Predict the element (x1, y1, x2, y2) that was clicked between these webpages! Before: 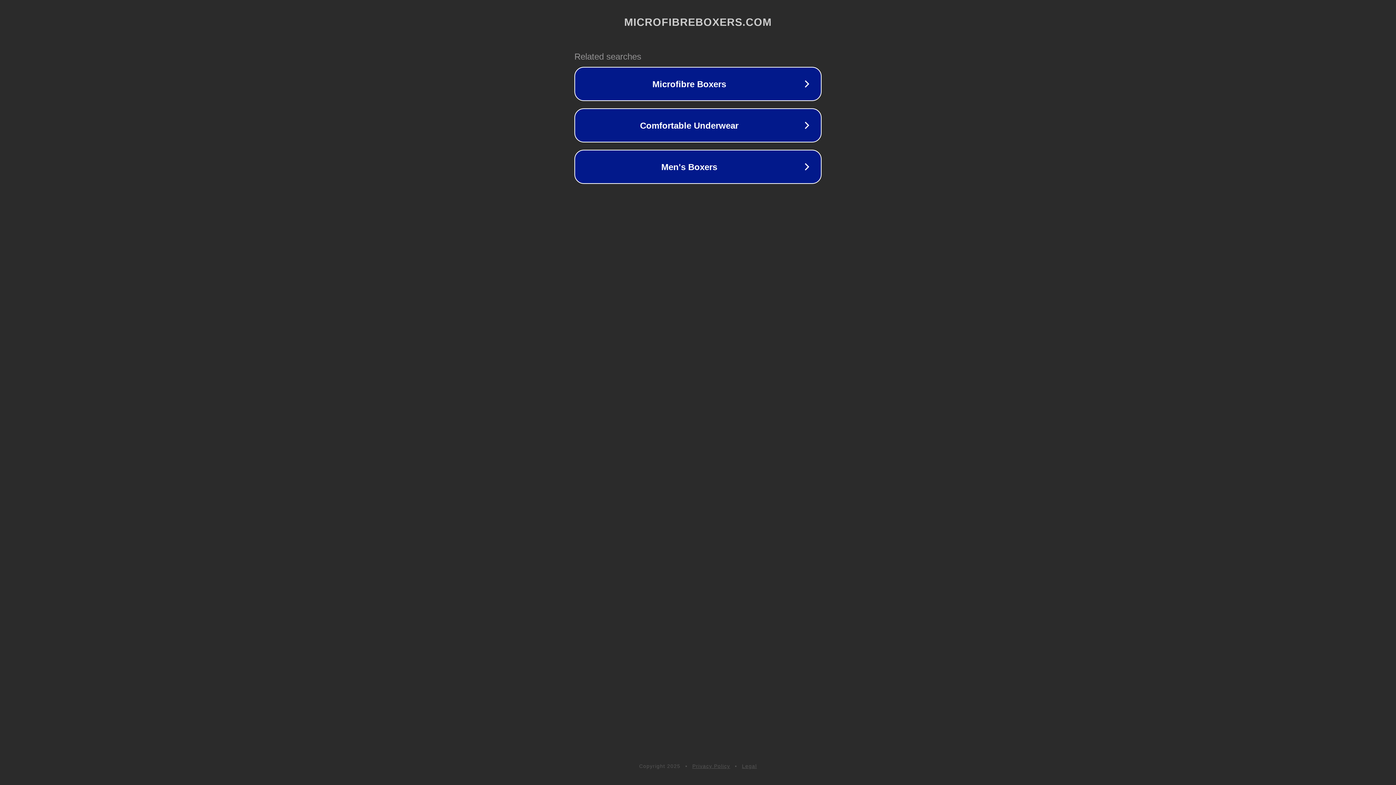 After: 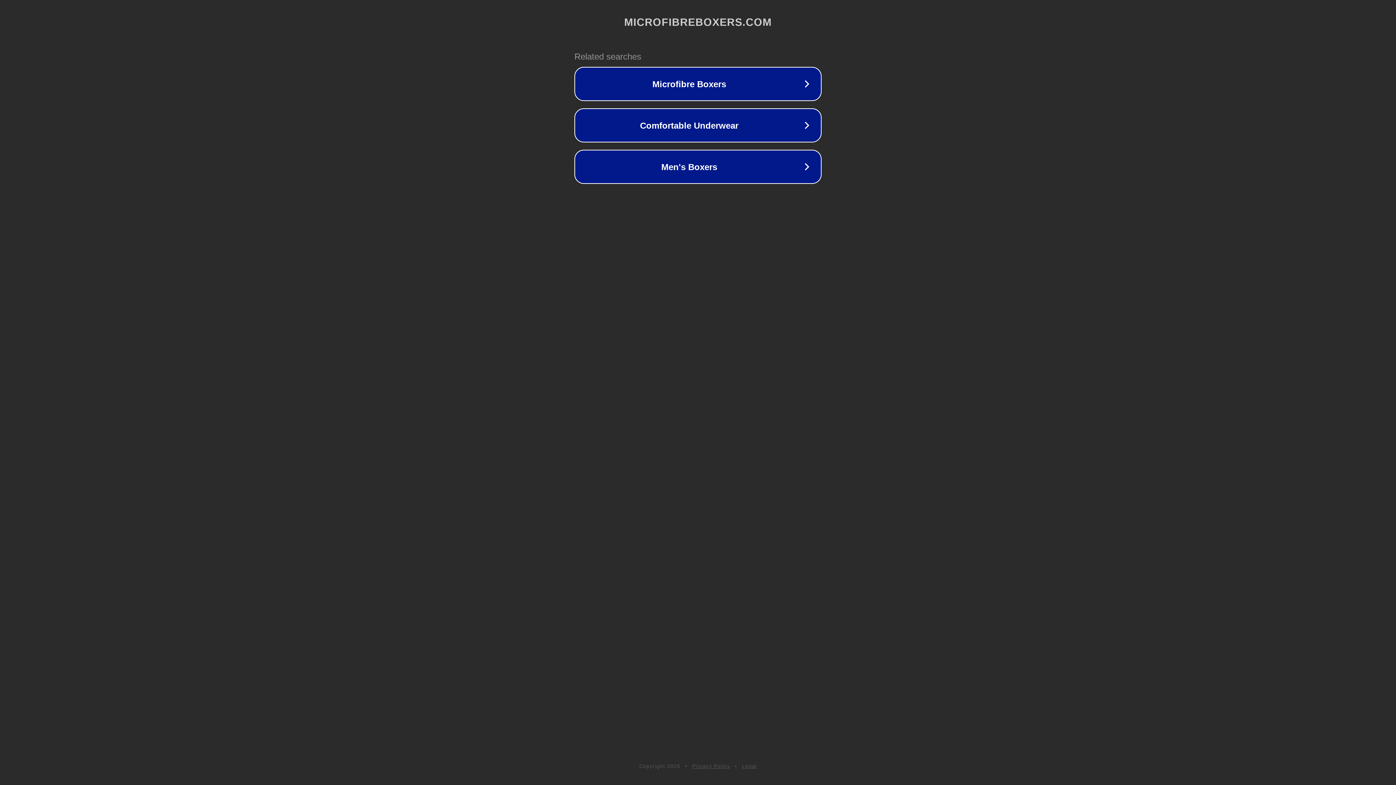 Action: bbox: (742, 763, 757, 769) label: Legal